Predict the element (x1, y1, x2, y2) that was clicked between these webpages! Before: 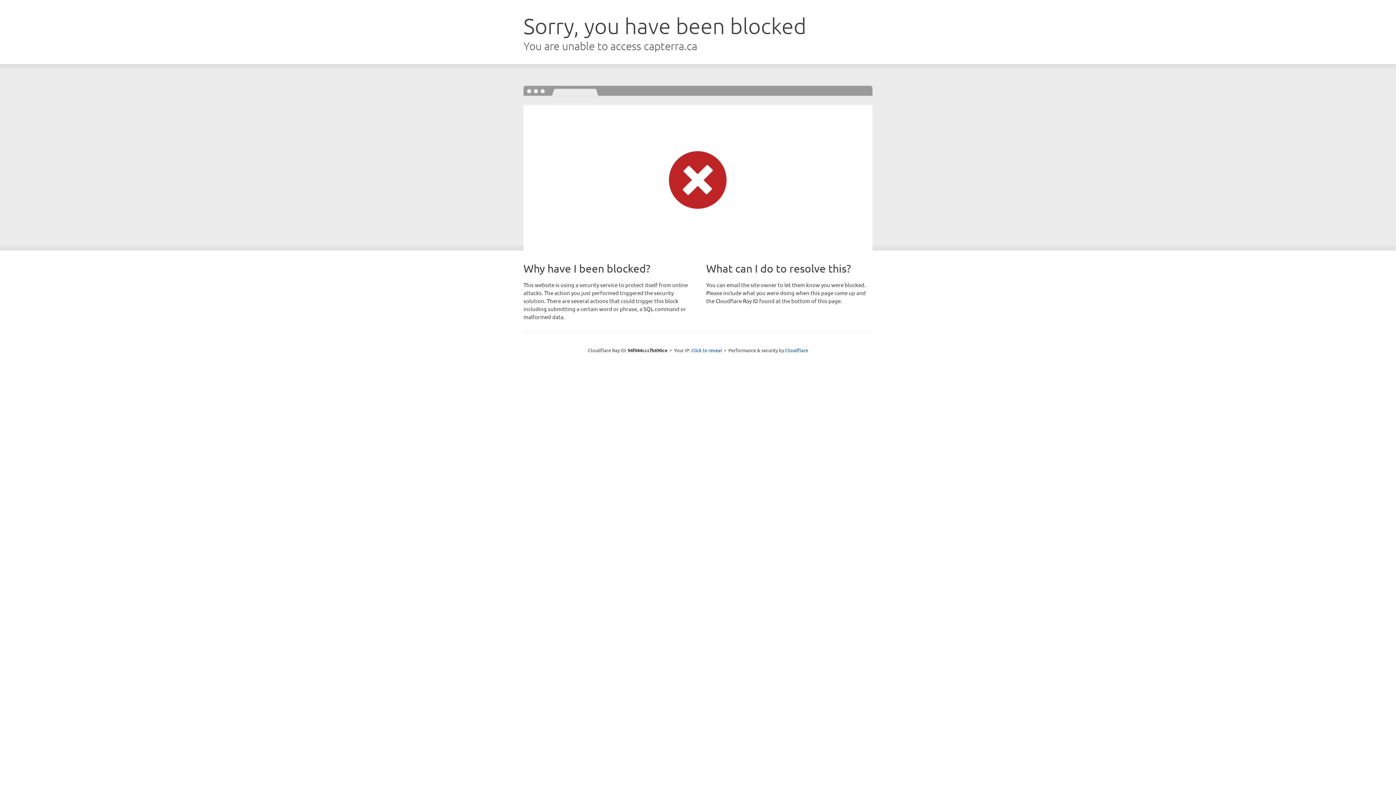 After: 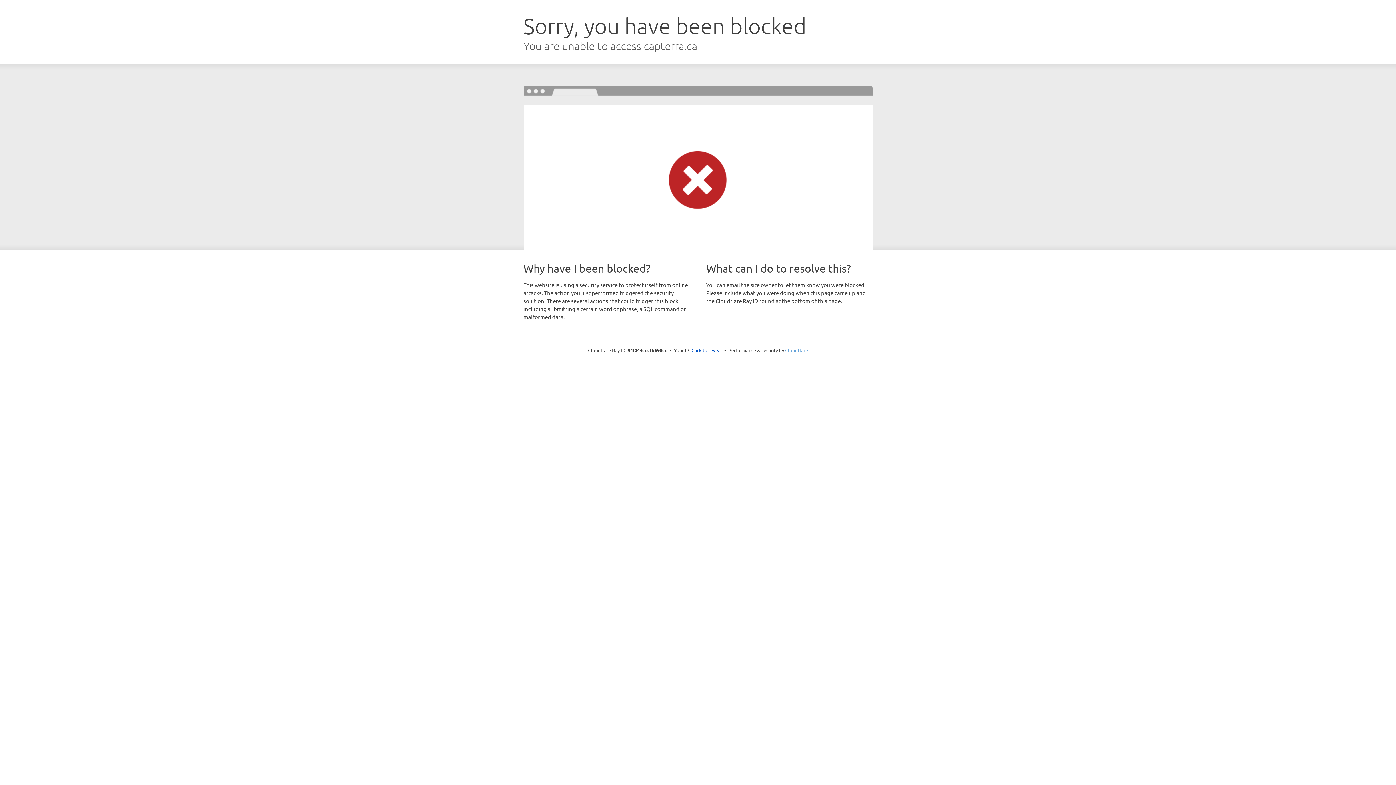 Action: bbox: (785, 347, 808, 353) label: Cloudflare